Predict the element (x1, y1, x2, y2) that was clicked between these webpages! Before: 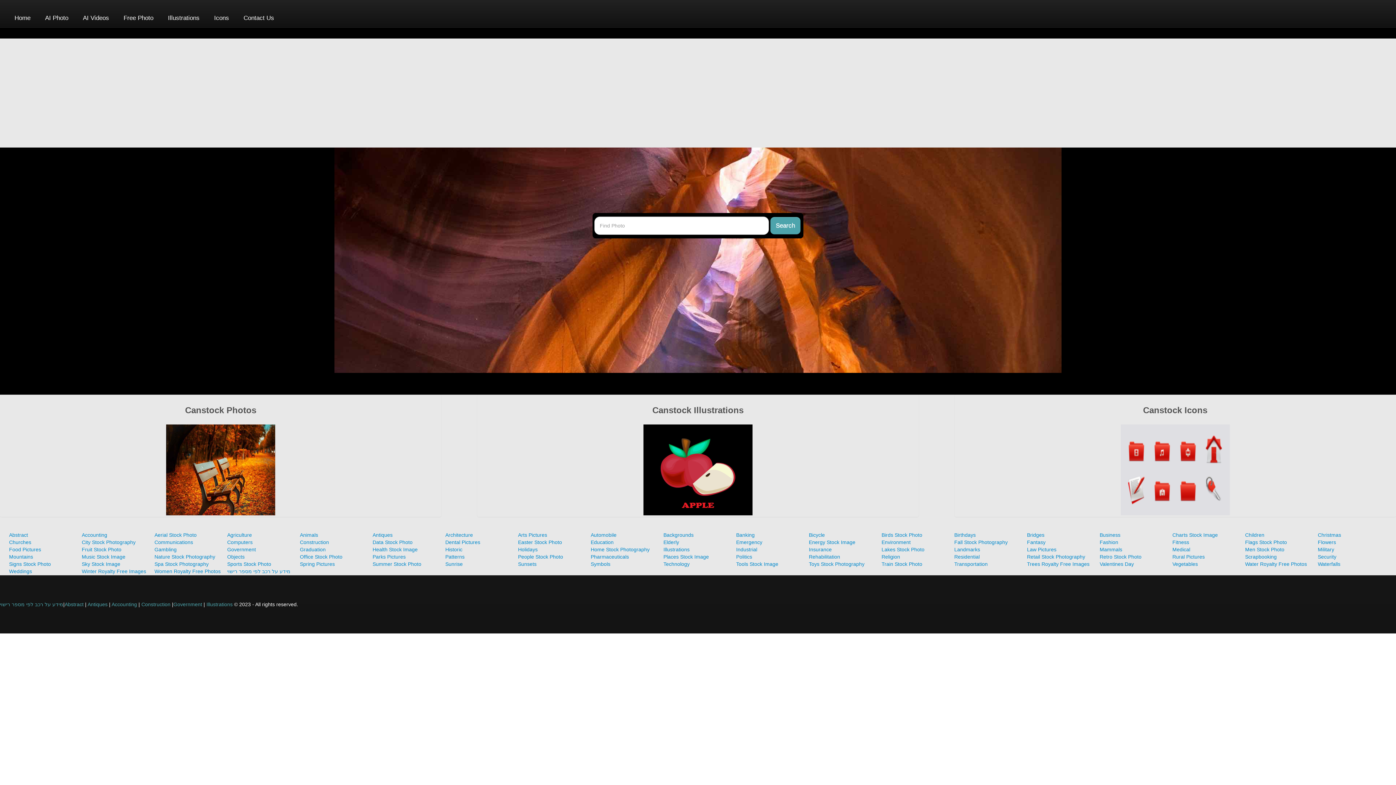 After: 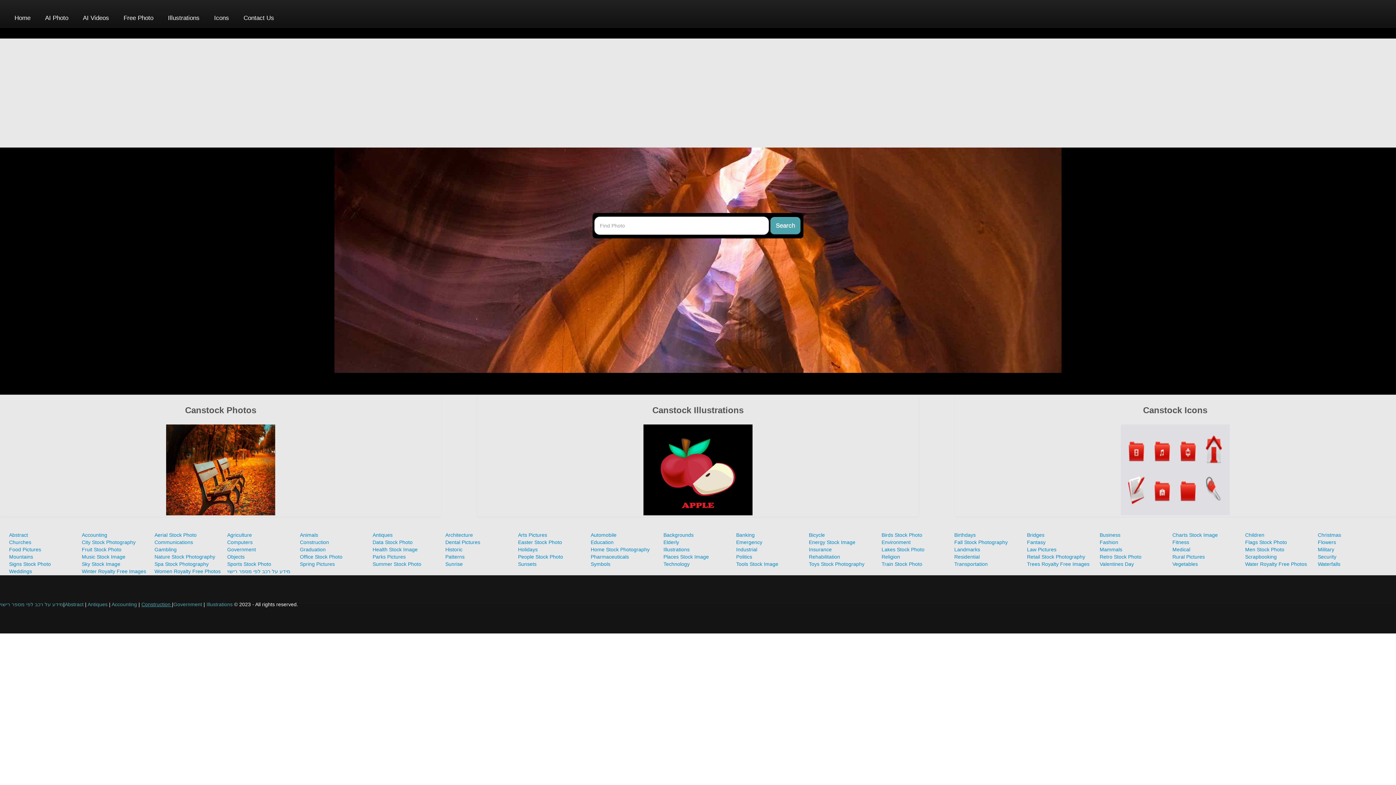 Action: label: Construction  bbox: (141, 601, 172, 607)